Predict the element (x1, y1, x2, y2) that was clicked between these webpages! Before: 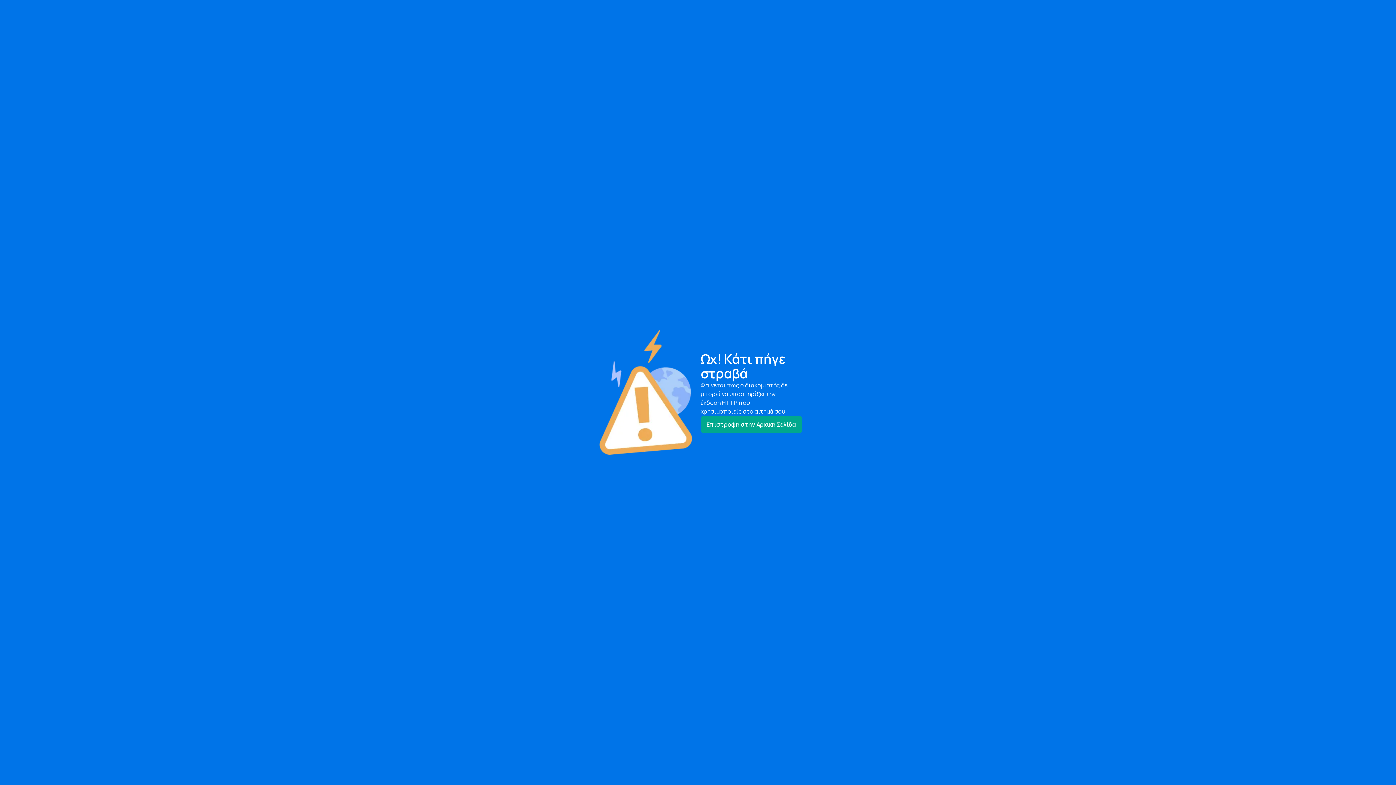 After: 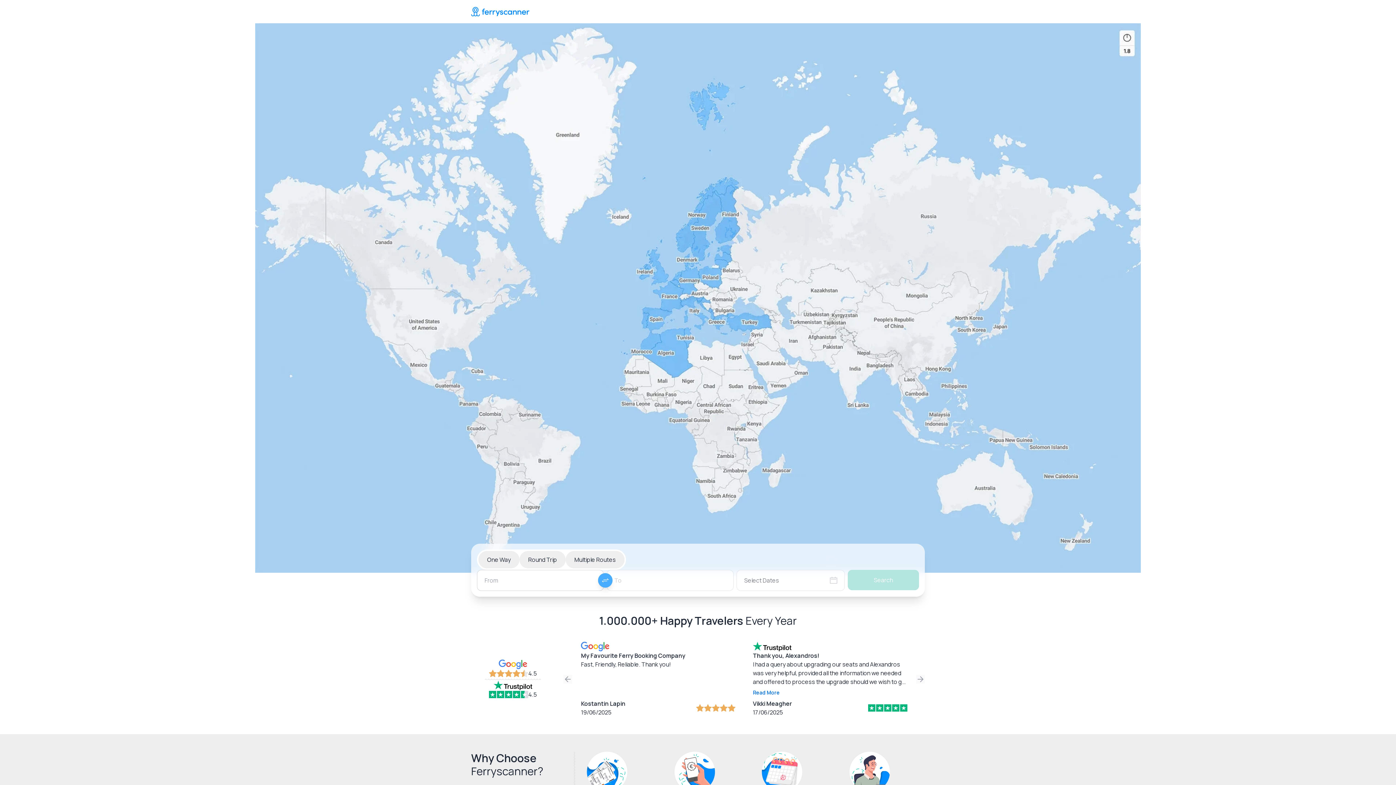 Action: bbox: (700, 416, 802, 433) label: Επιστροφή στην Αρχική Σελίδα